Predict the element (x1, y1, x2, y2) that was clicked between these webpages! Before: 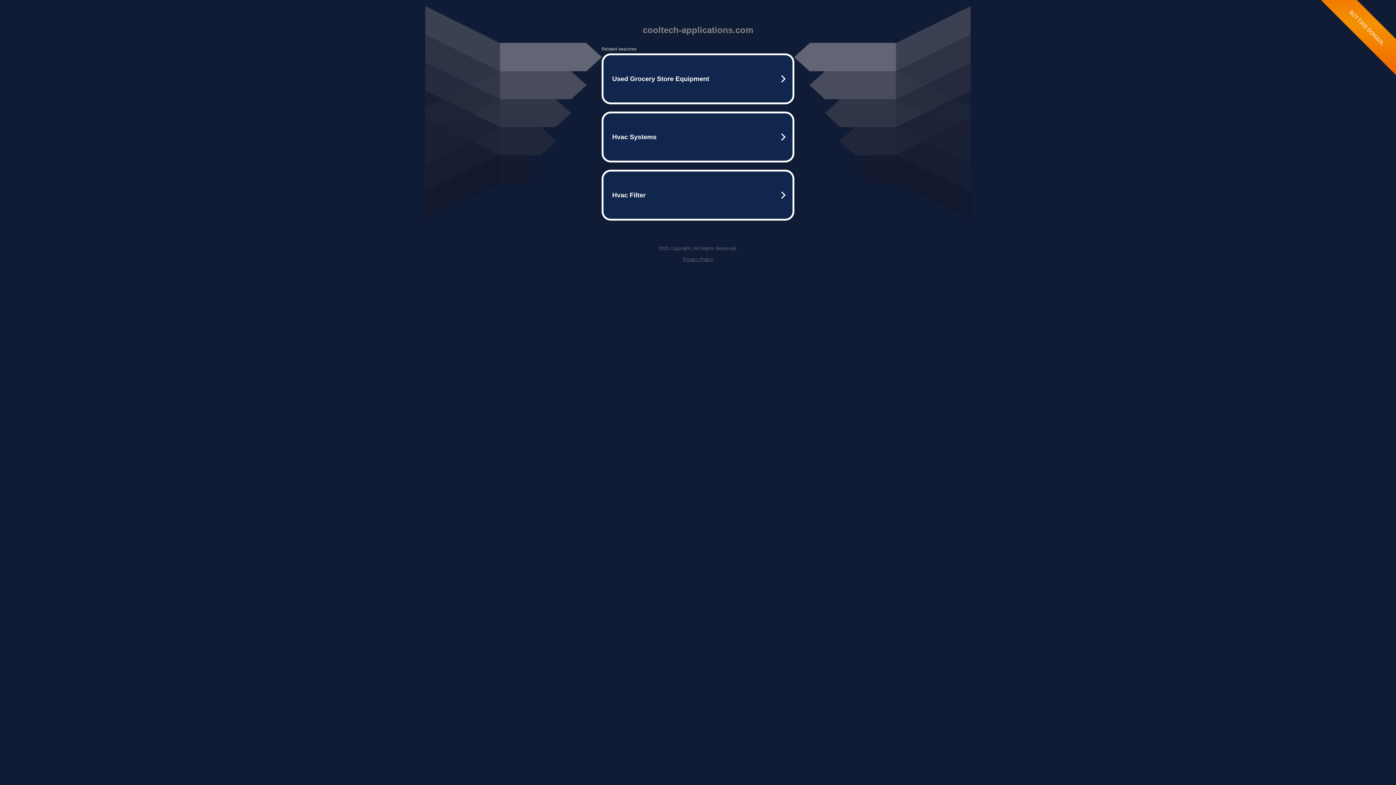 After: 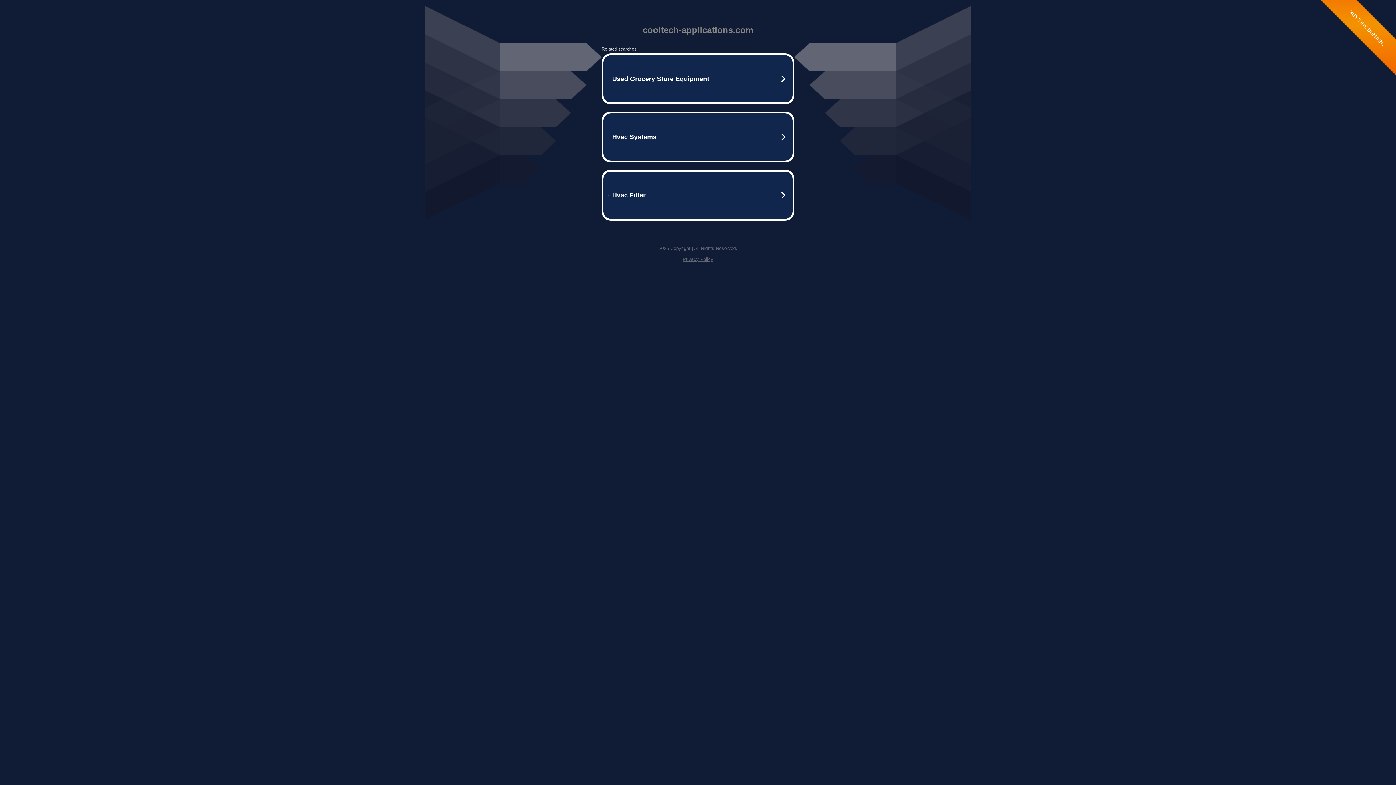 Action: label: Privacy Policy bbox: (682, 256, 713, 262)